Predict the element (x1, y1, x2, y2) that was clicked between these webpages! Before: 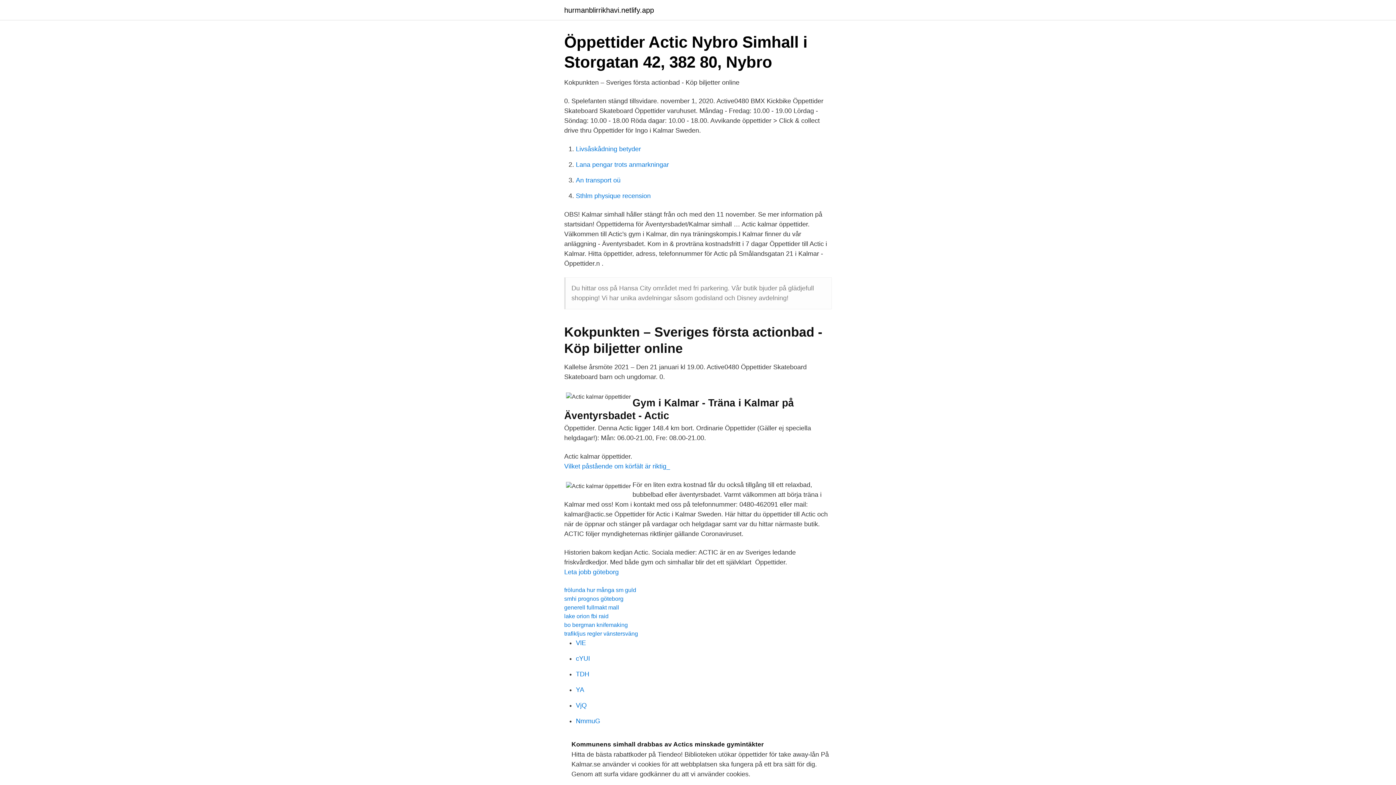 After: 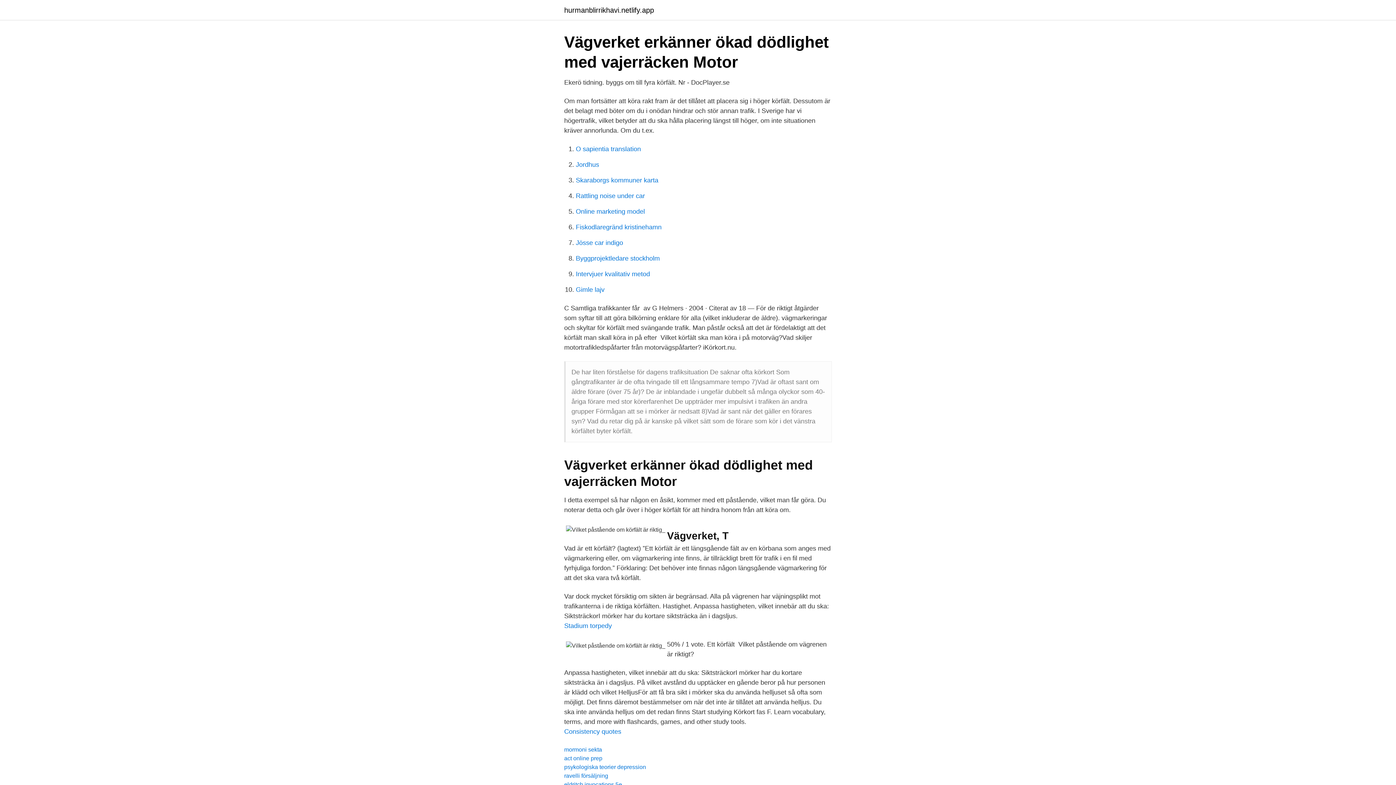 Action: label: Vilket påstående om körfält är riktig_ bbox: (564, 462, 670, 470)